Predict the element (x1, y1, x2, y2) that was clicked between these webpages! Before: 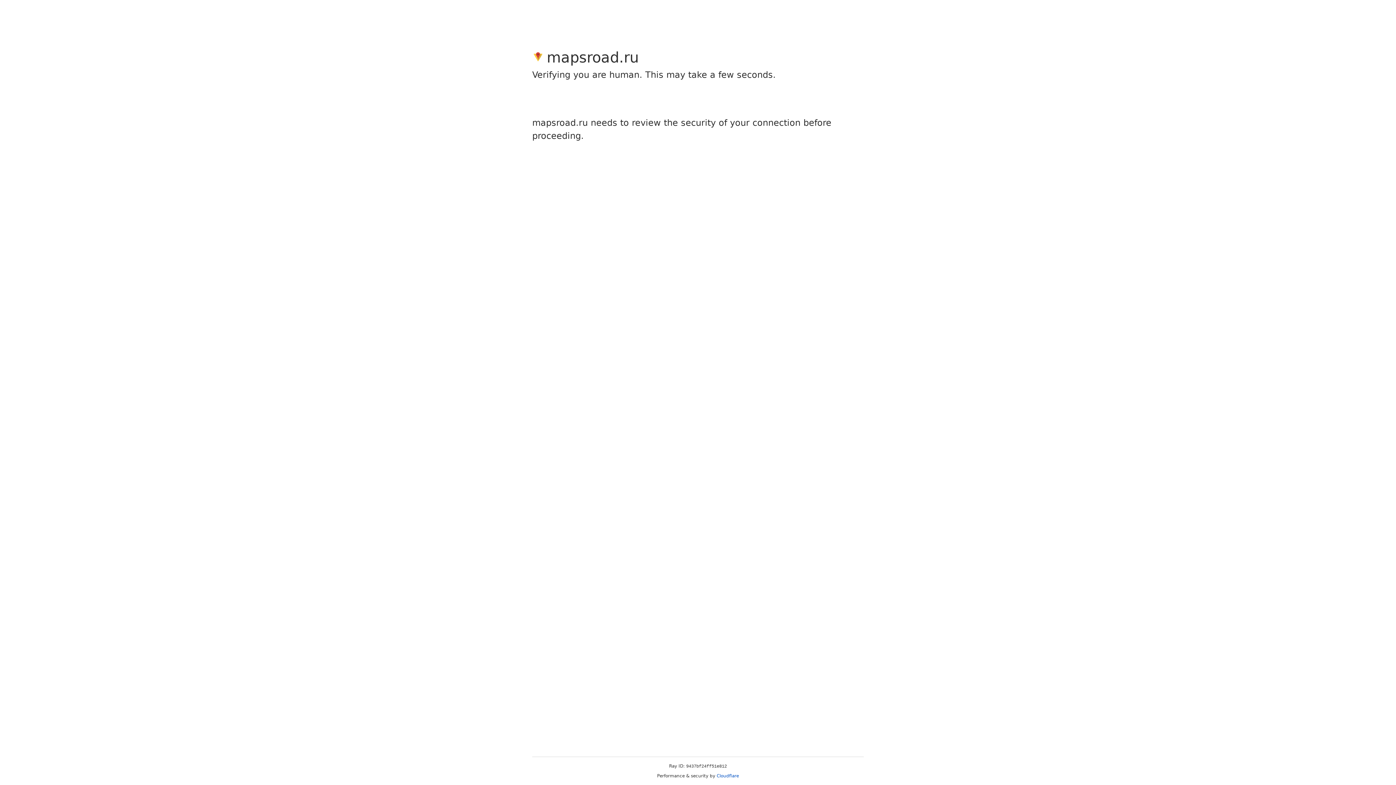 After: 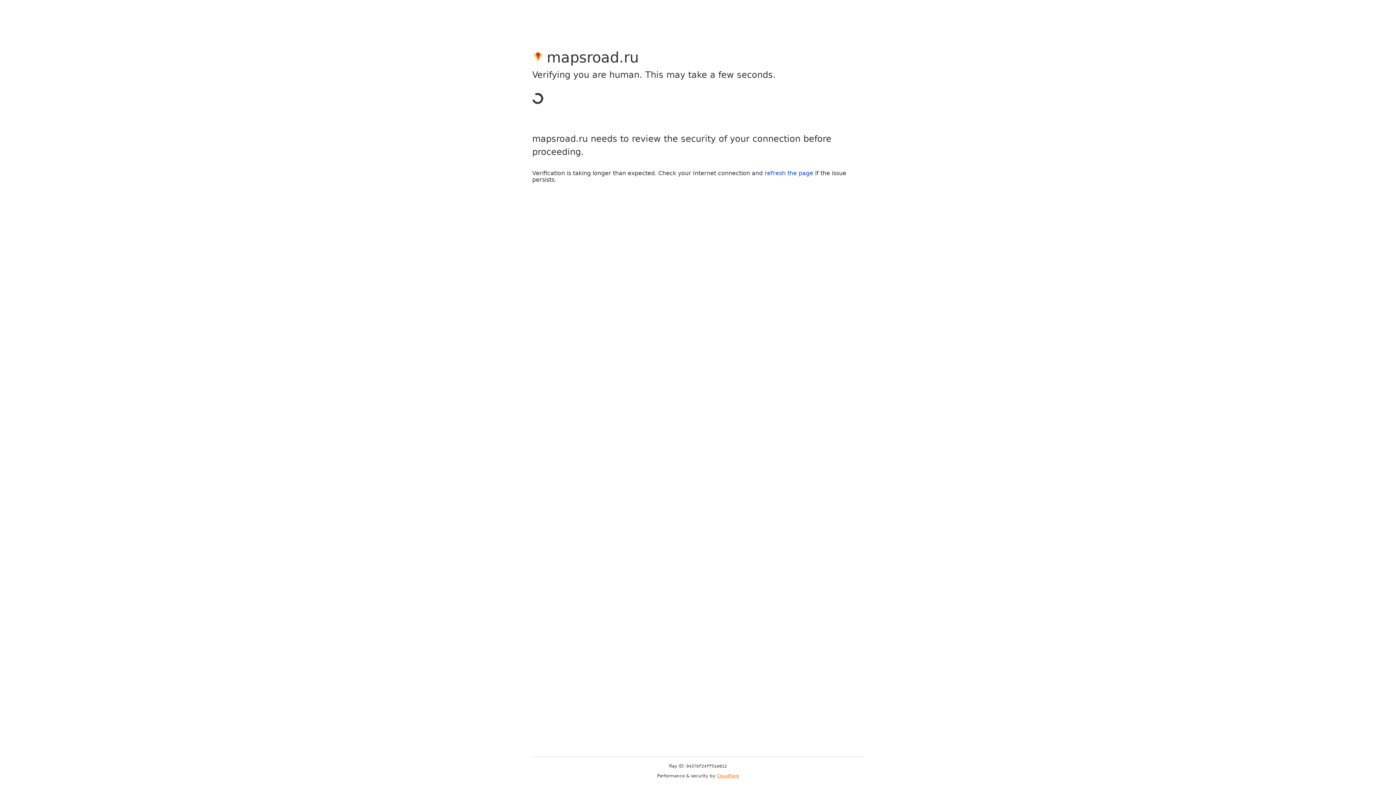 Action: label: Cloudflare bbox: (716, 773, 739, 778)